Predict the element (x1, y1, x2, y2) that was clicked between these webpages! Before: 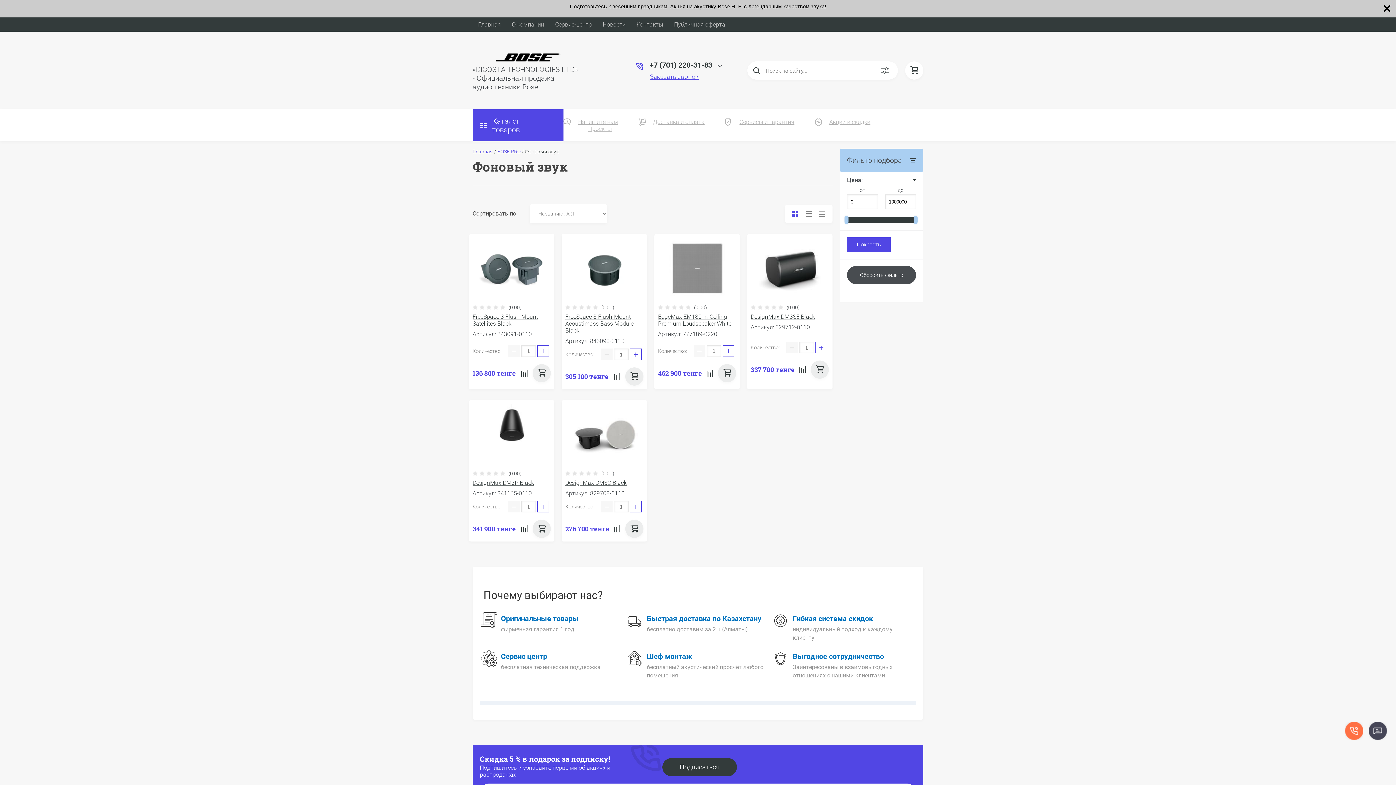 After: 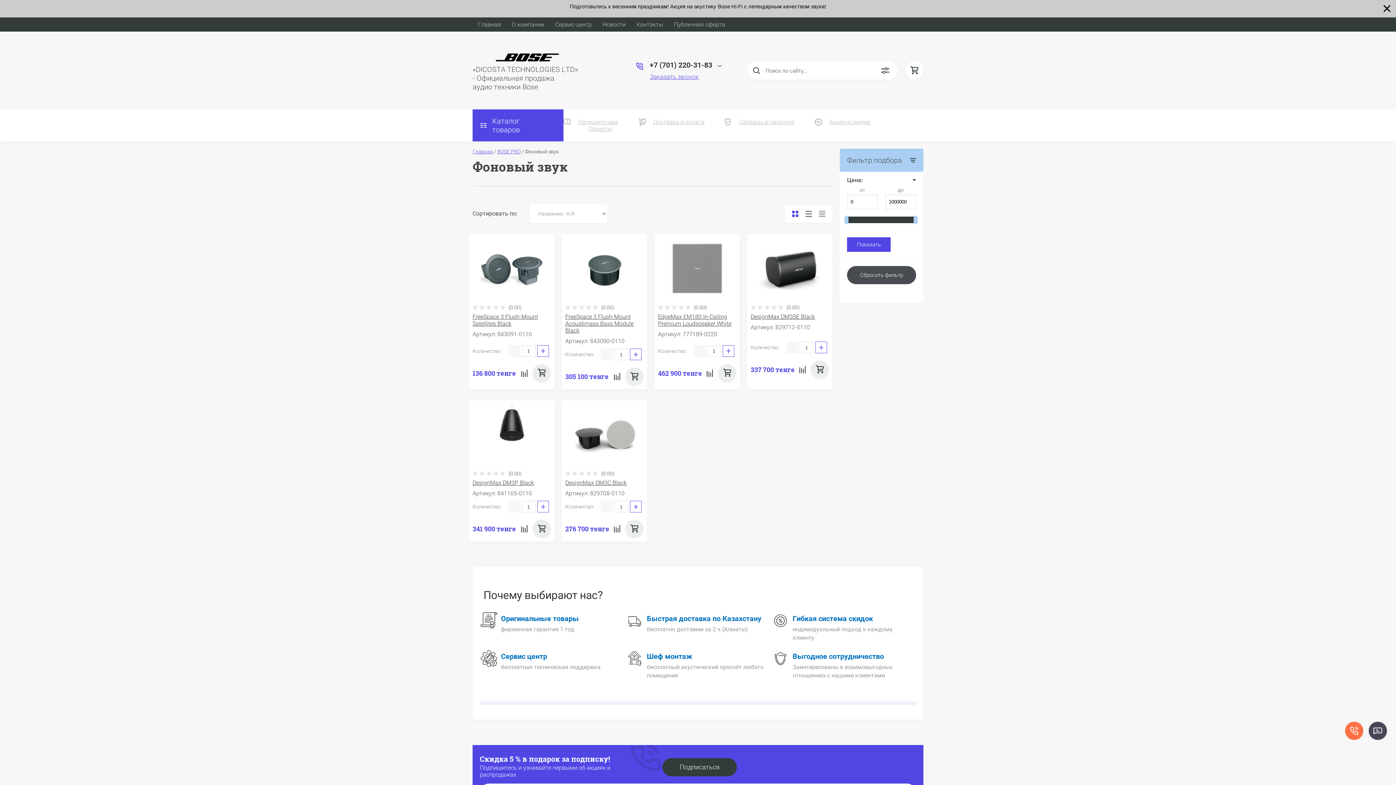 Action: bbox: (847, 237, 890, 252) label: Показать